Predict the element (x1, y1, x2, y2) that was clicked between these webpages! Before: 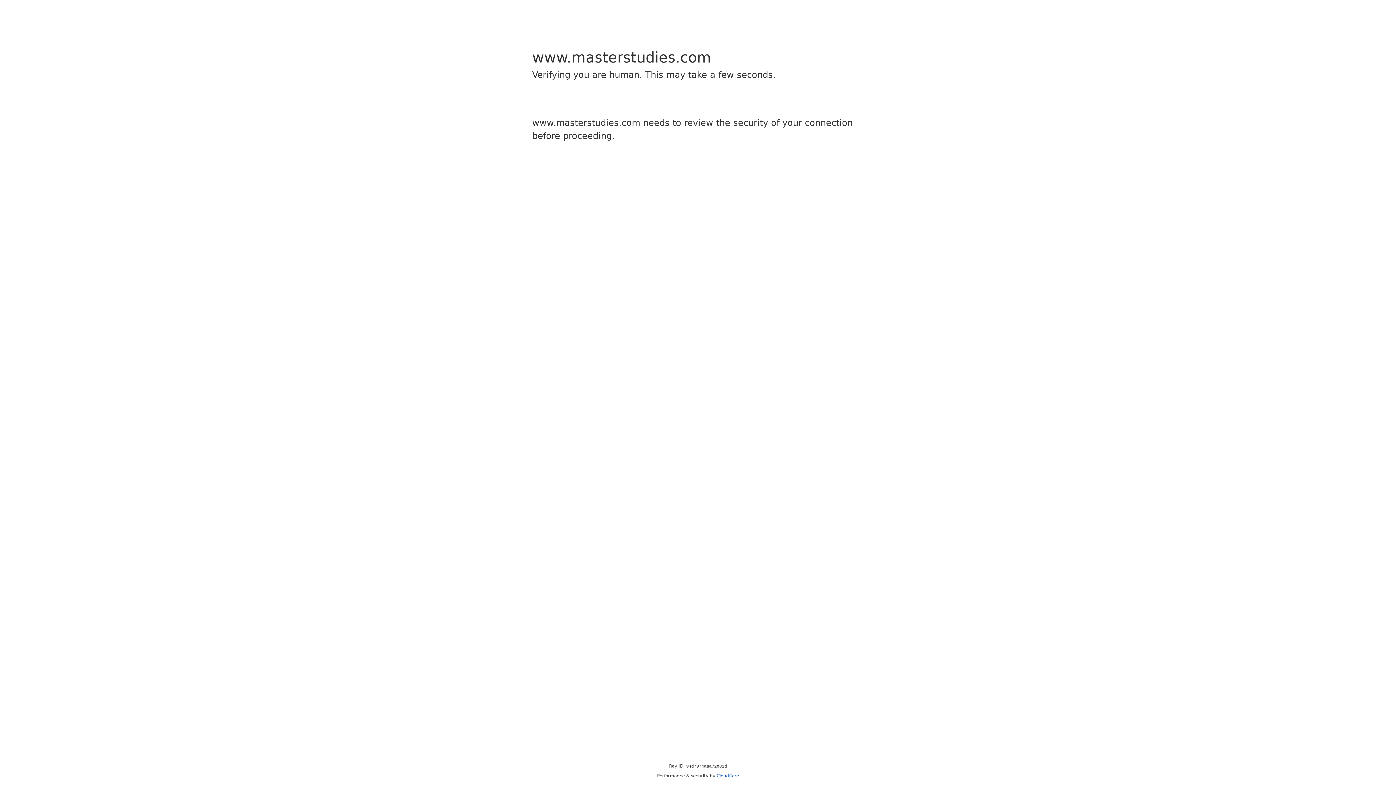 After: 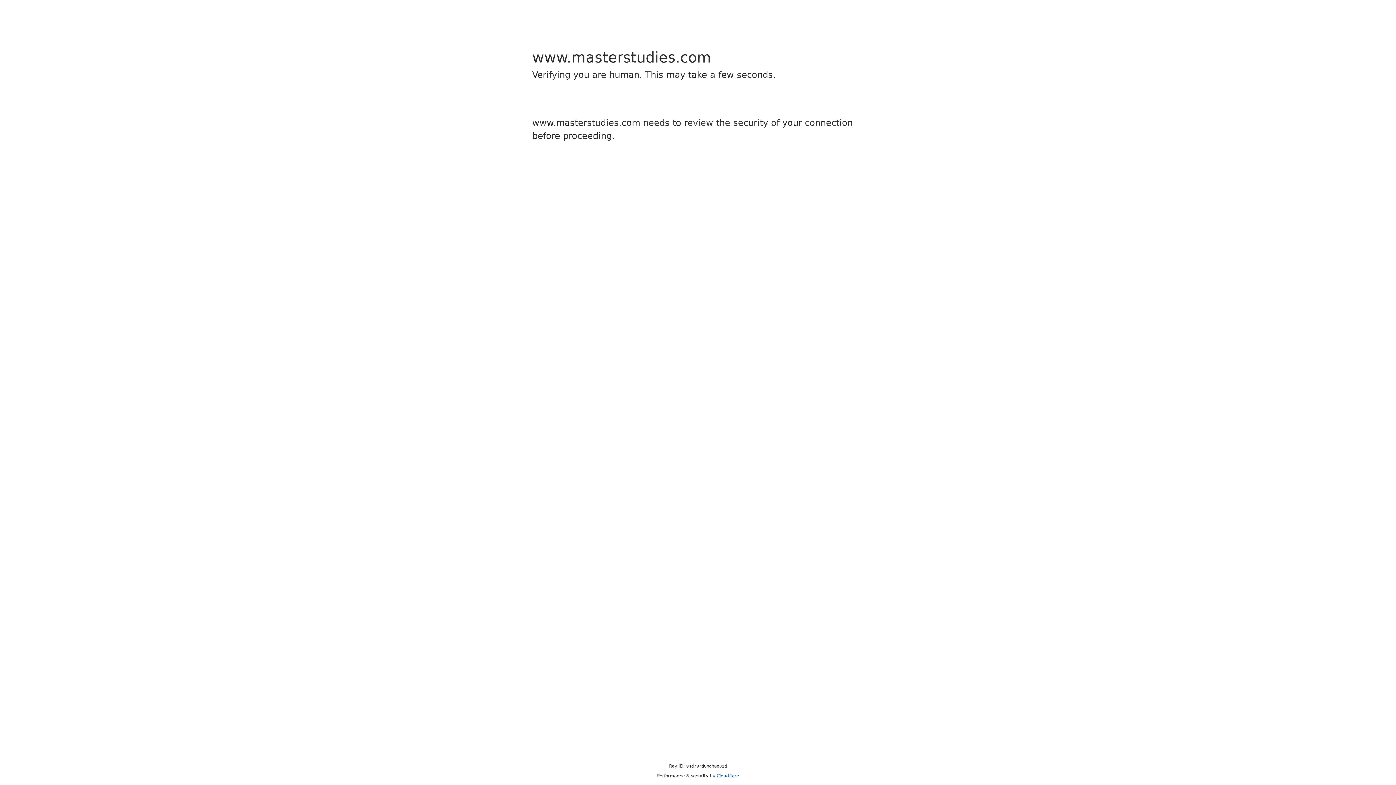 Action: bbox: (716, 773, 739, 778) label: Cloudflare